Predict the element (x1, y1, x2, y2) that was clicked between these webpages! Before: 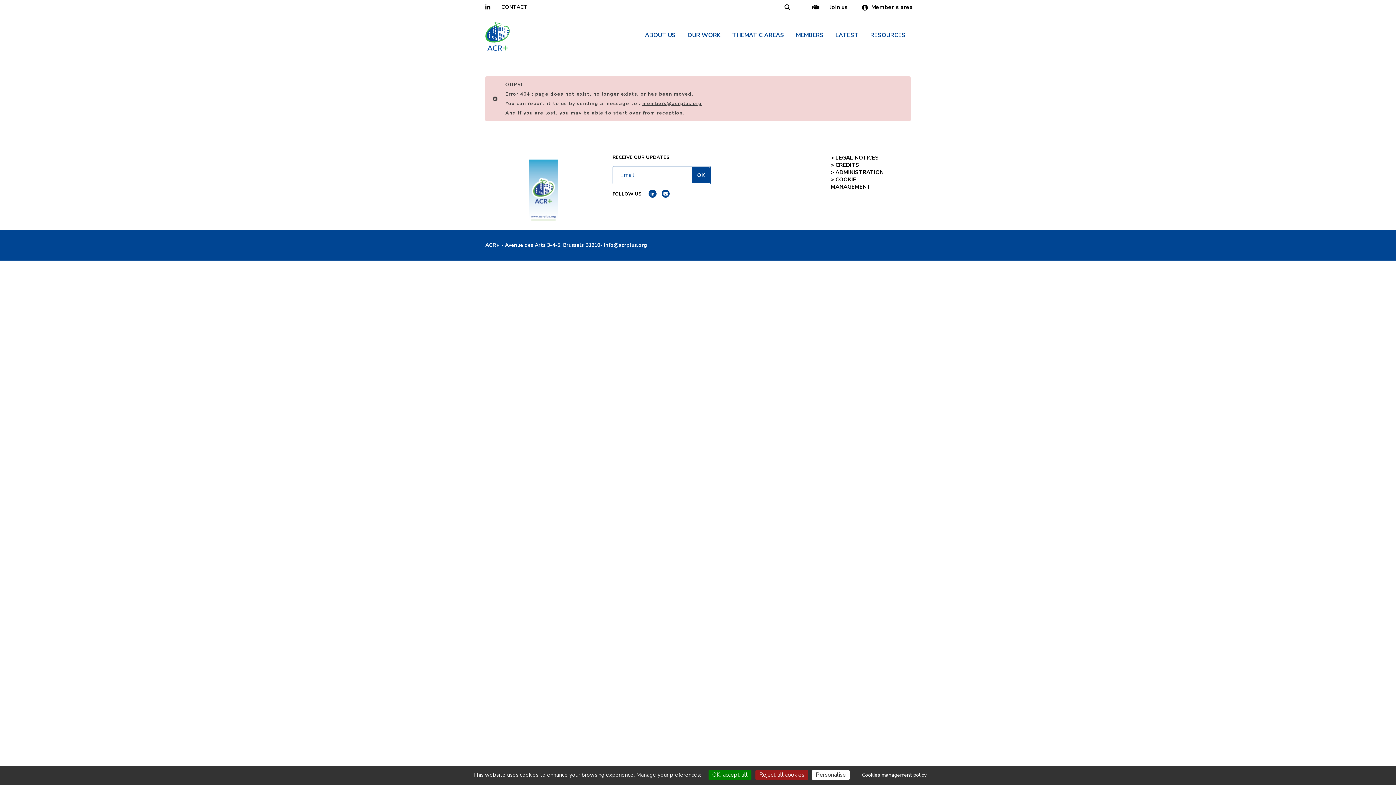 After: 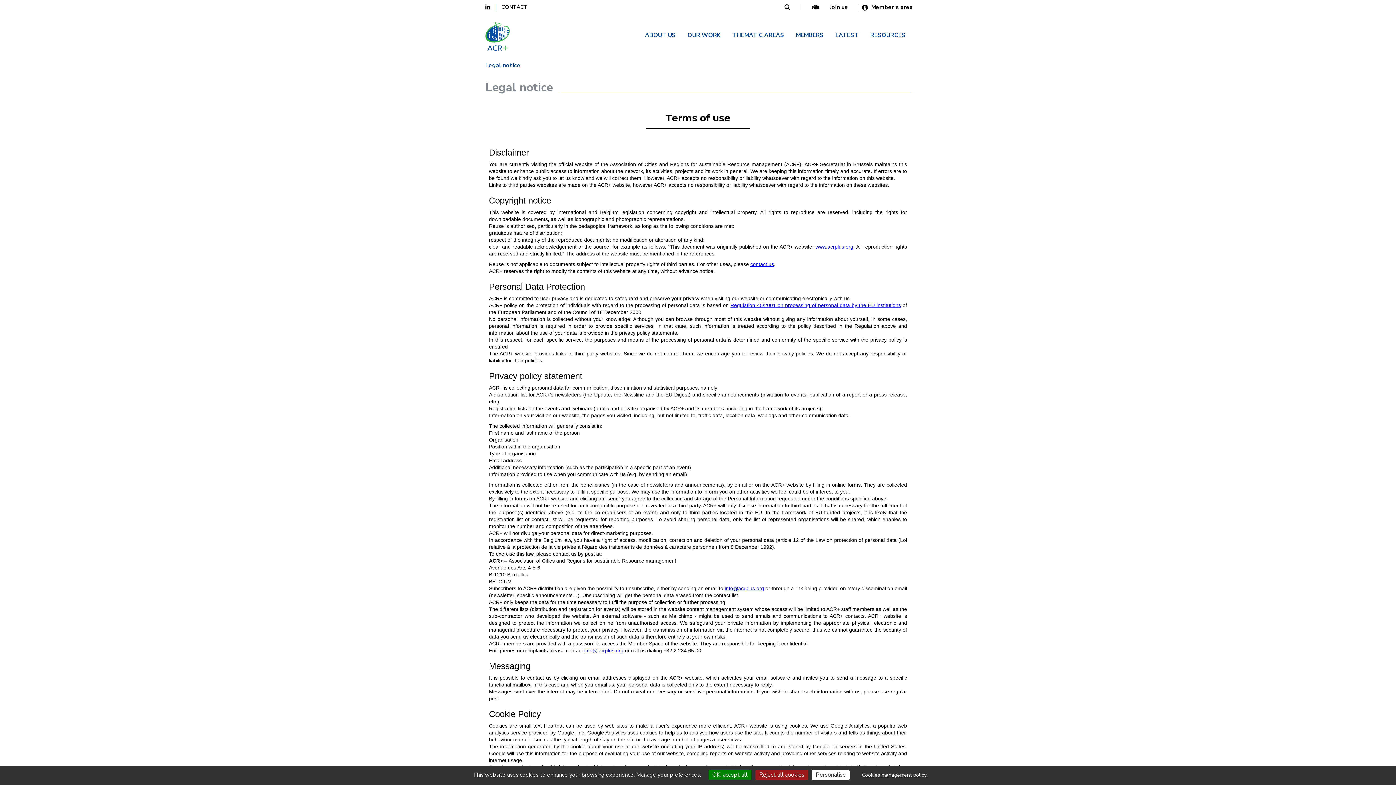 Action: bbox: (830, 154, 878, 161) label: LEGAL NOTICES